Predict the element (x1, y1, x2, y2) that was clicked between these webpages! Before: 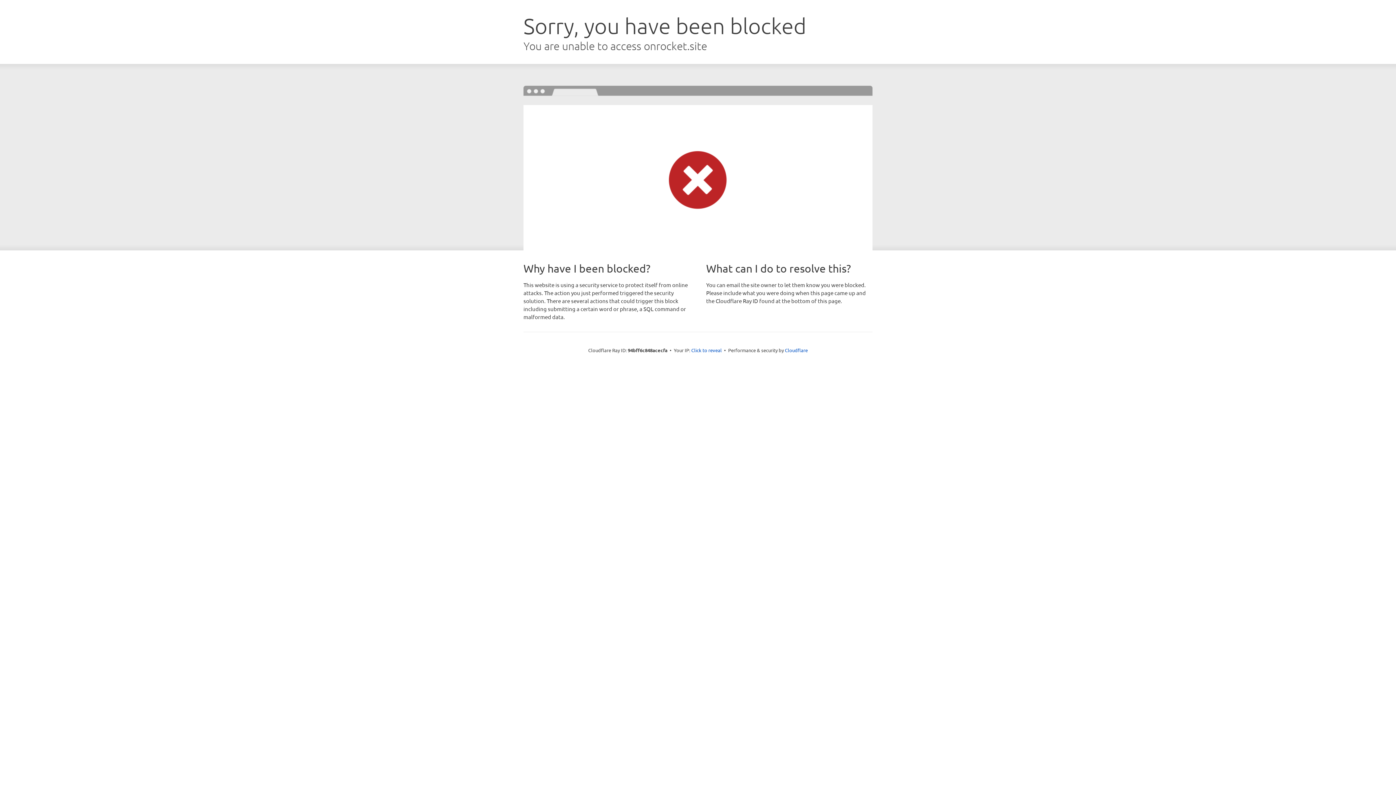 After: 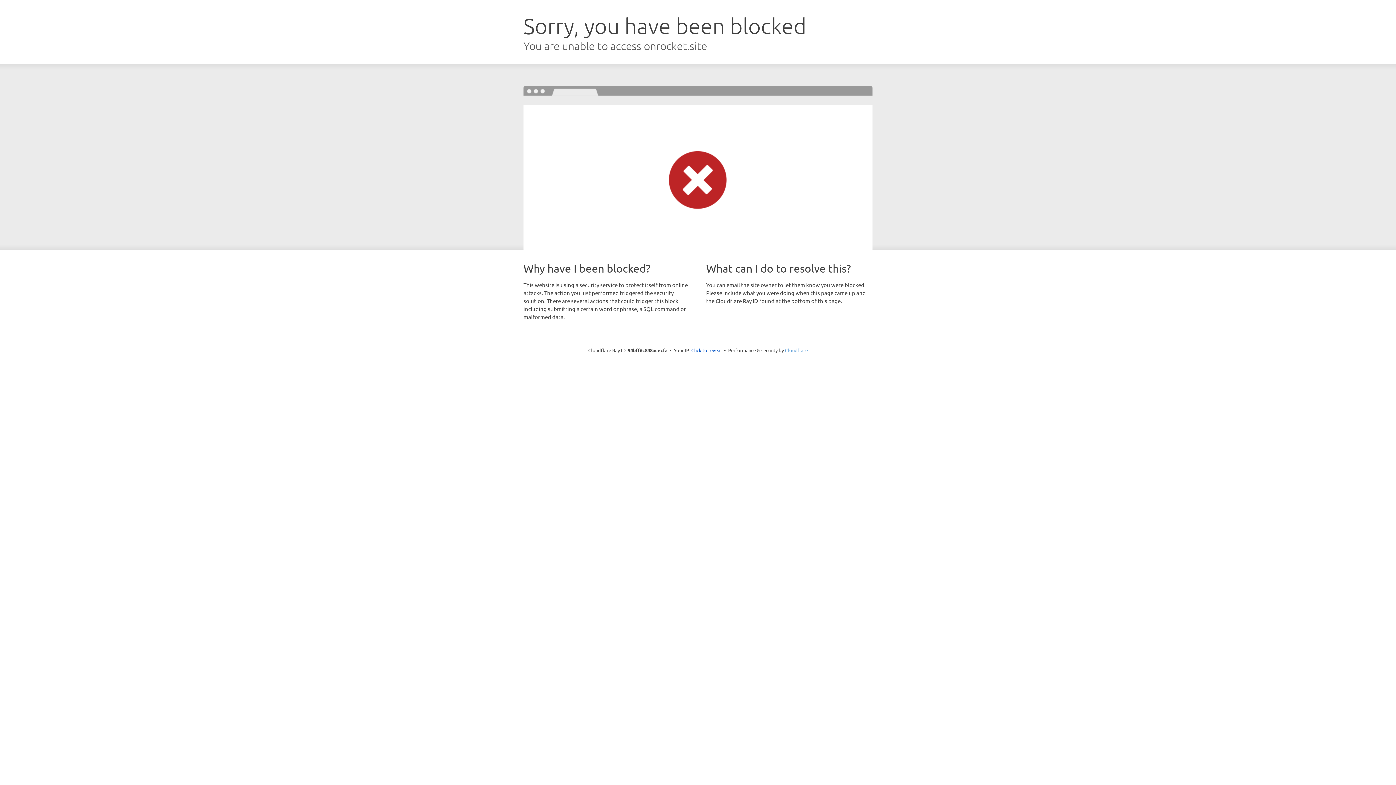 Action: label: Cloudflare bbox: (785, 347, 808, 353)